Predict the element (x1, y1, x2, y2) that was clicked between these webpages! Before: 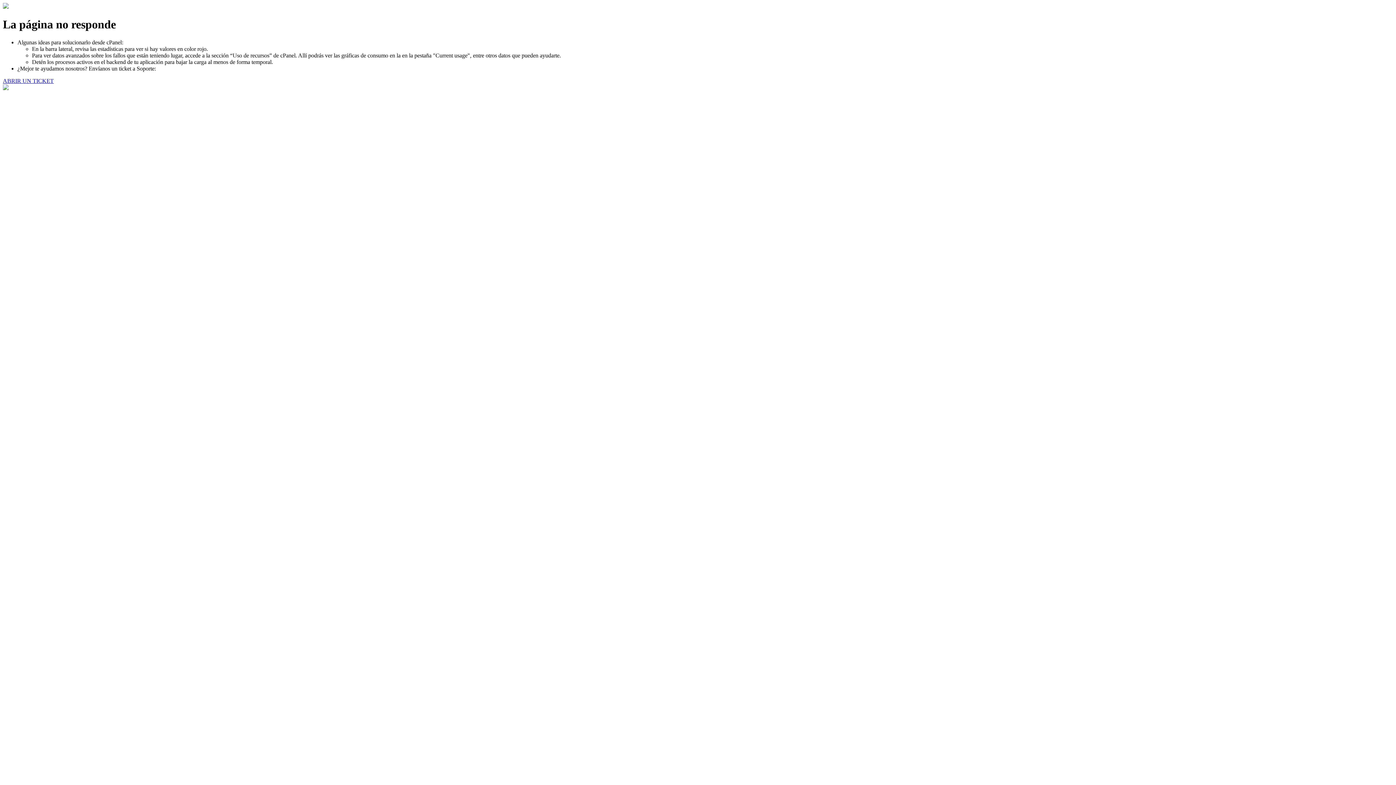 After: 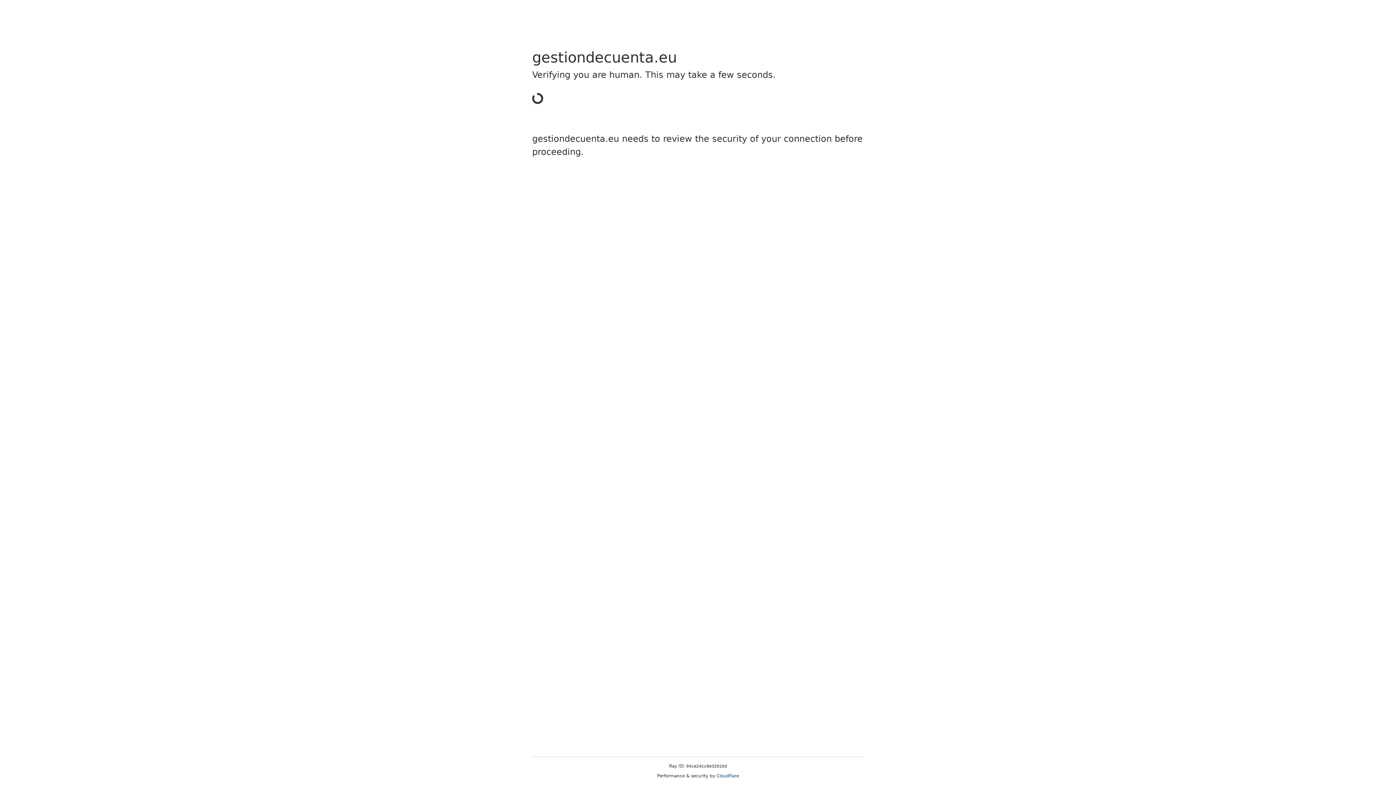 Action: label: ABRIR UN TICKET bbox: (2, 77, 53, 83)